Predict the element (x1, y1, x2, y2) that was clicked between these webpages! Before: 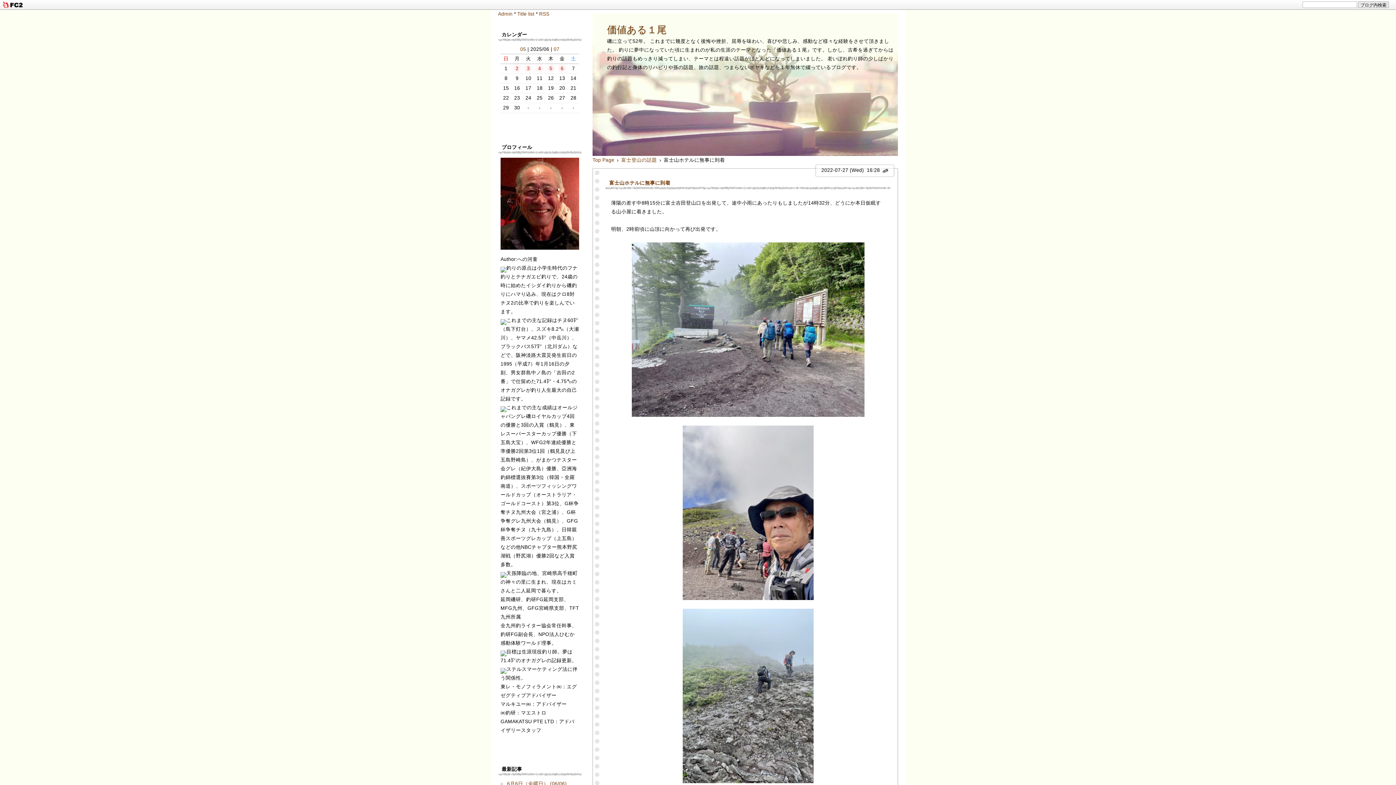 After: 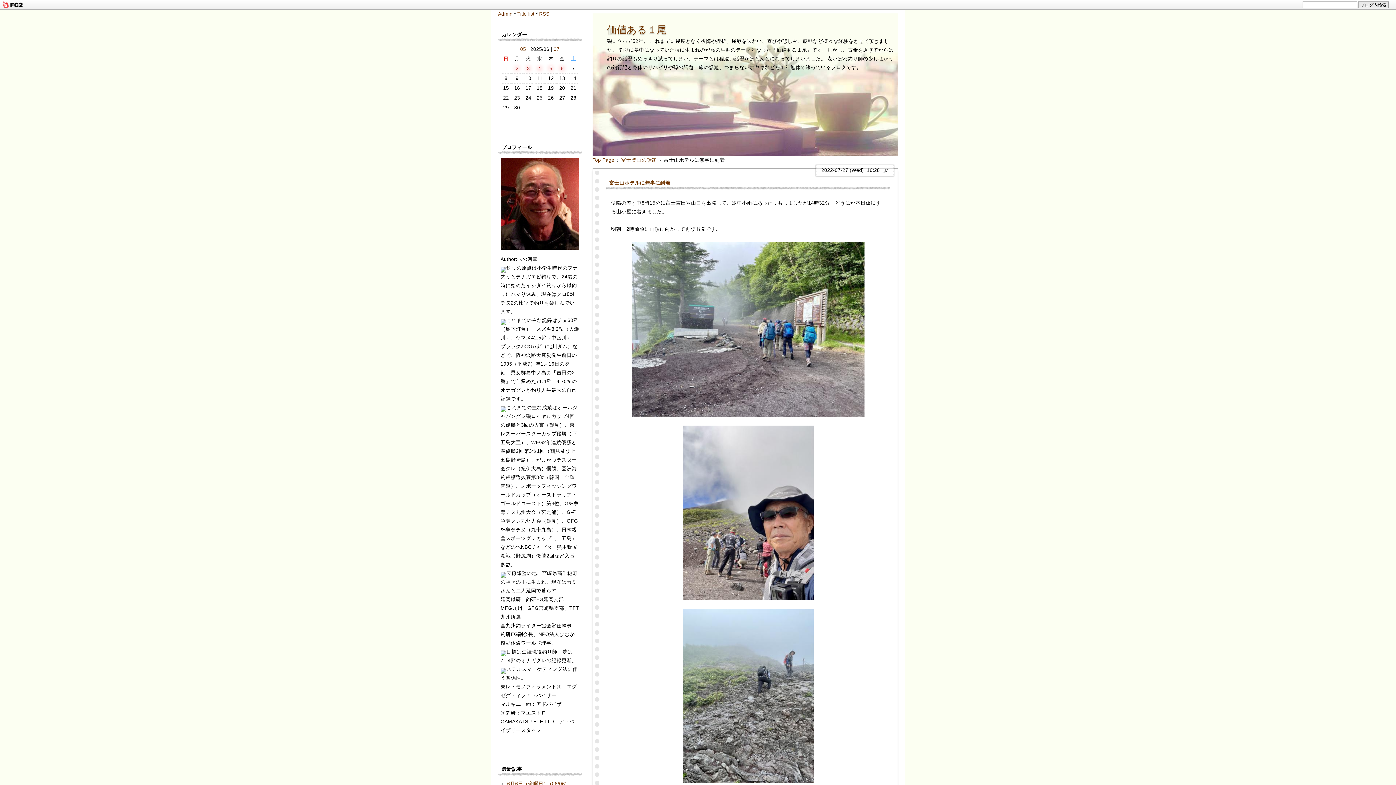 Action: bbox: (682, 593, 813, 598)